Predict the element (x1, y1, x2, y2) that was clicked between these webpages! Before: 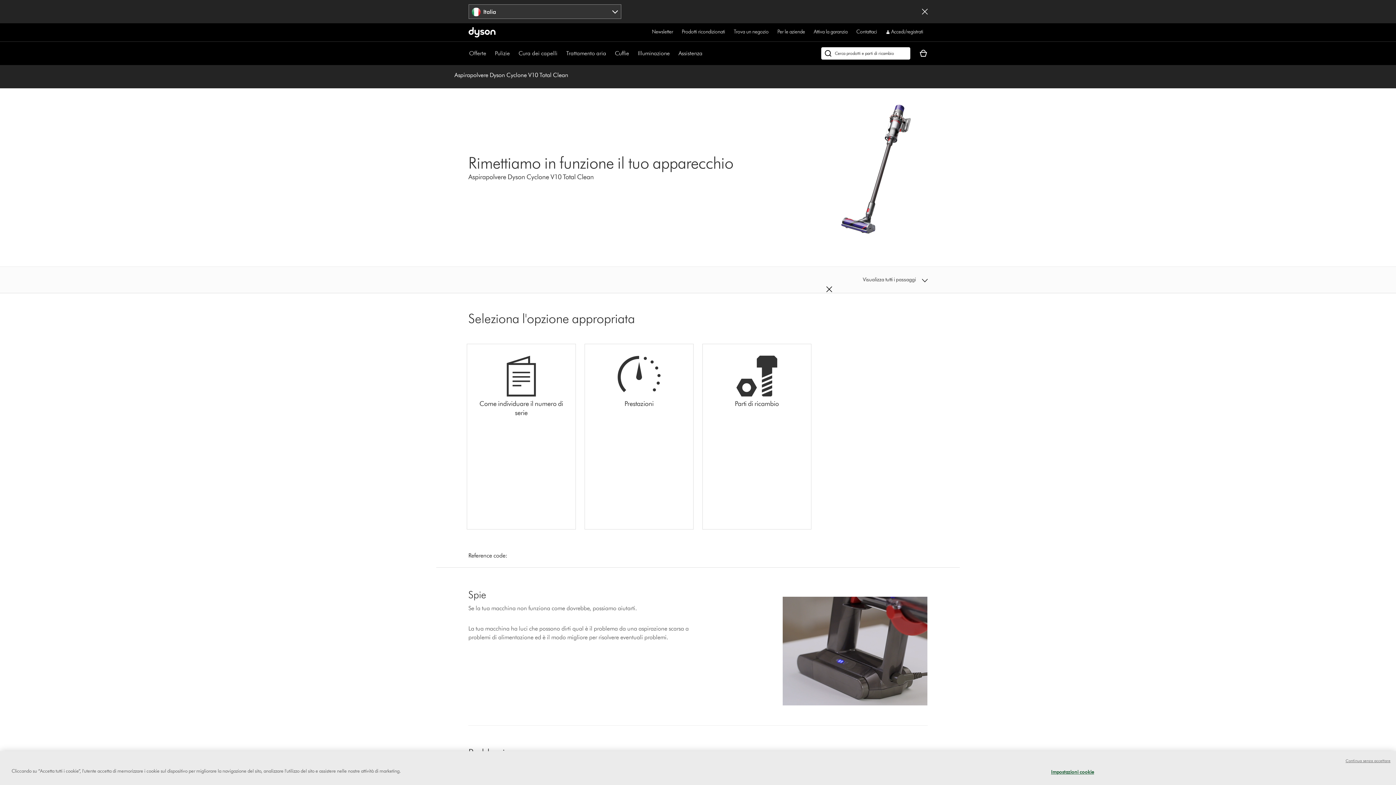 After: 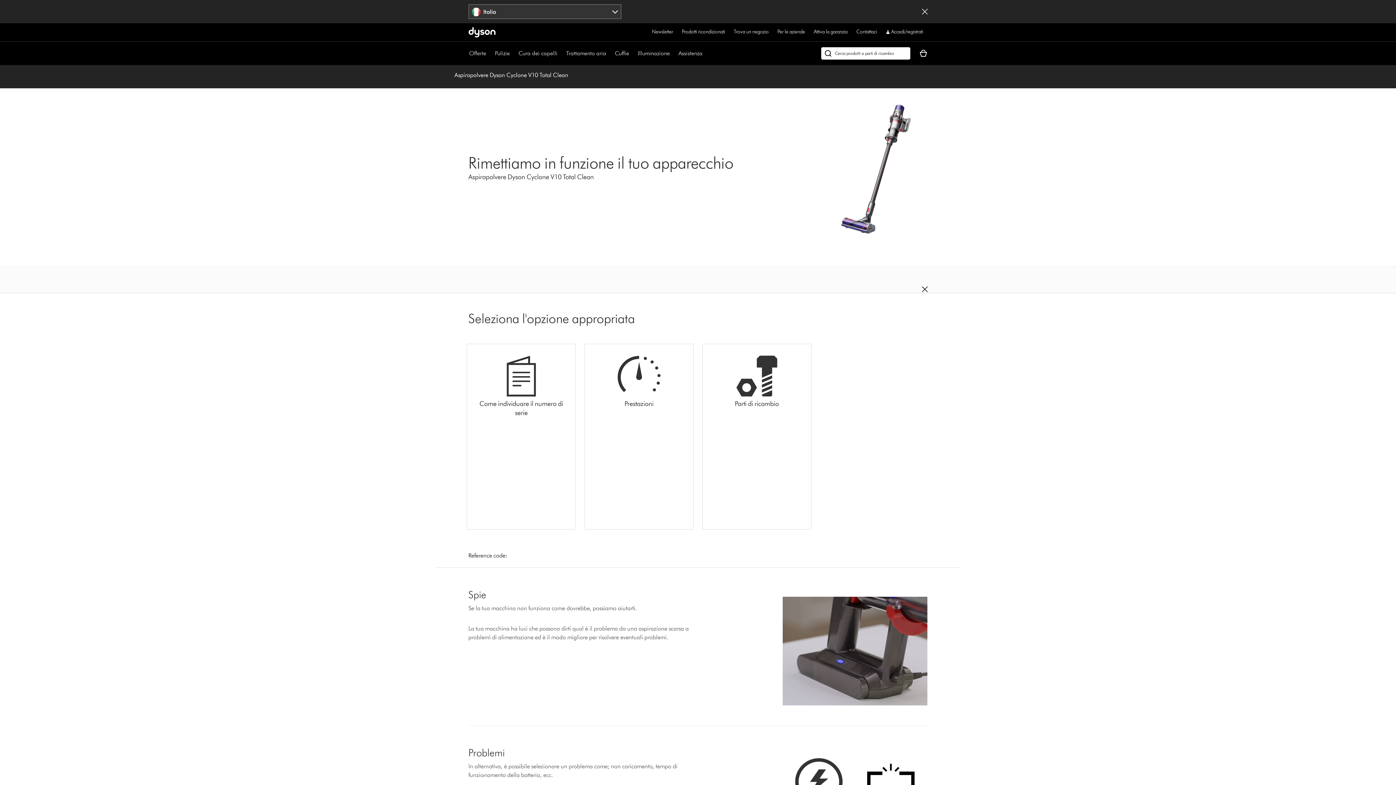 Action: bbox: (838, 275, 933, 284) label: Visualizza tutti i passaggi